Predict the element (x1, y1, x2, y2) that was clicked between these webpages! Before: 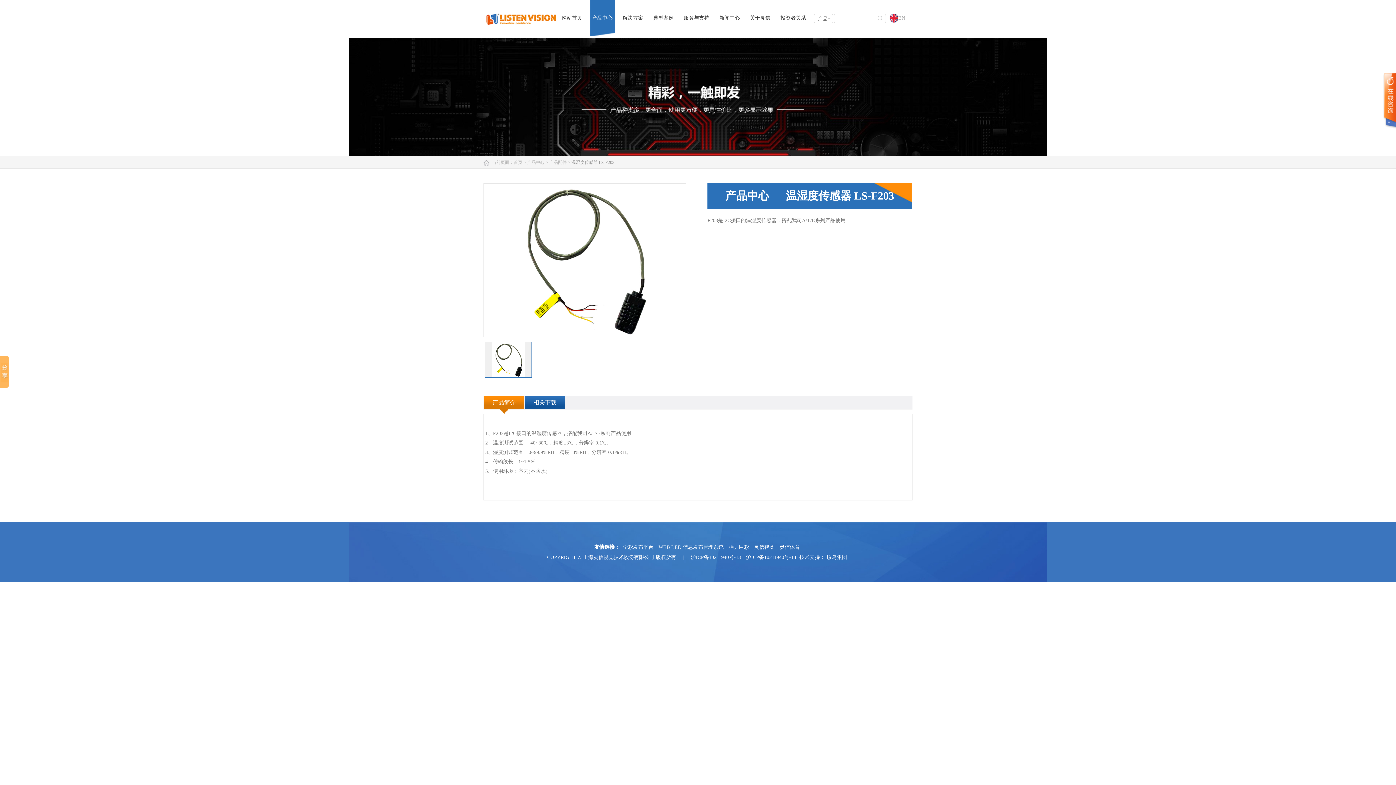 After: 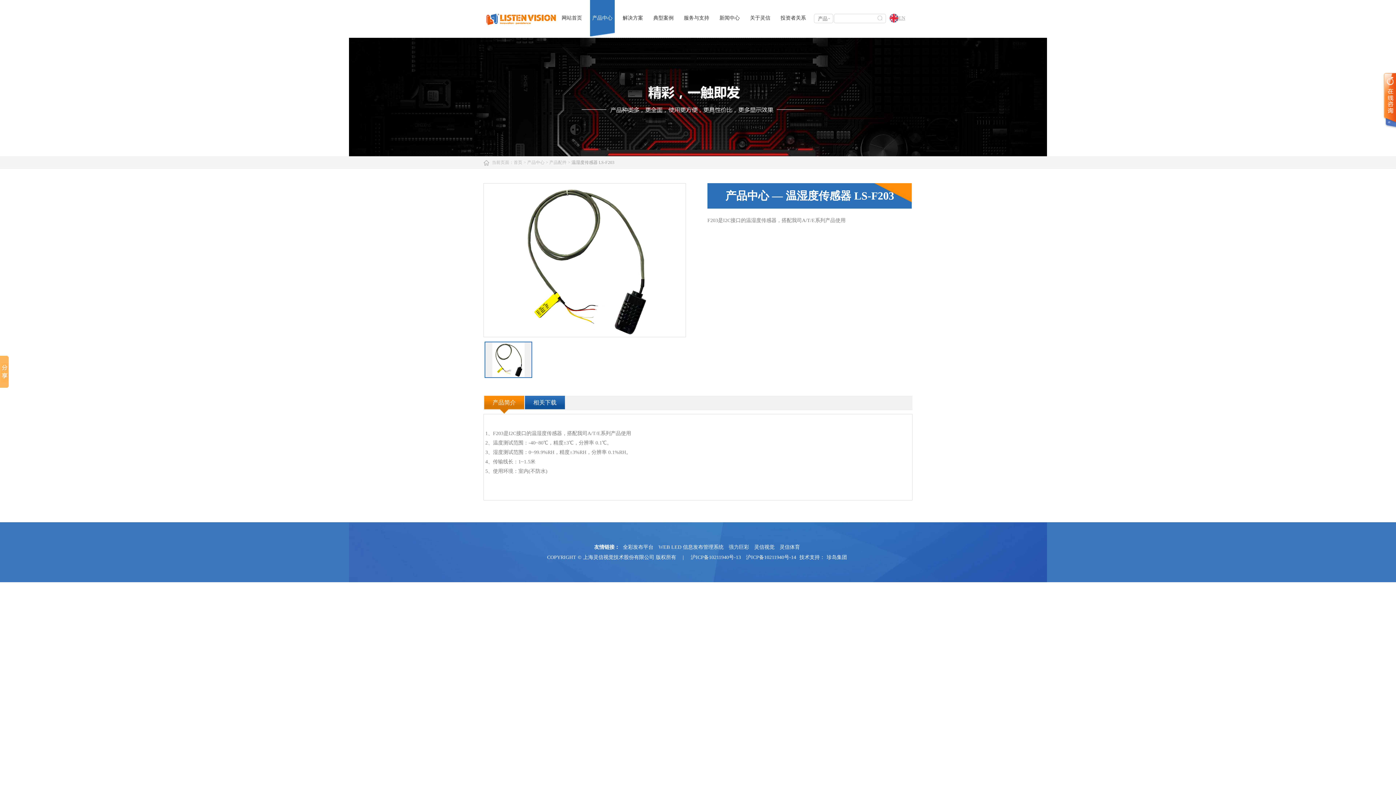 Action: bbox: (905, 15, 909, 21) label: 
